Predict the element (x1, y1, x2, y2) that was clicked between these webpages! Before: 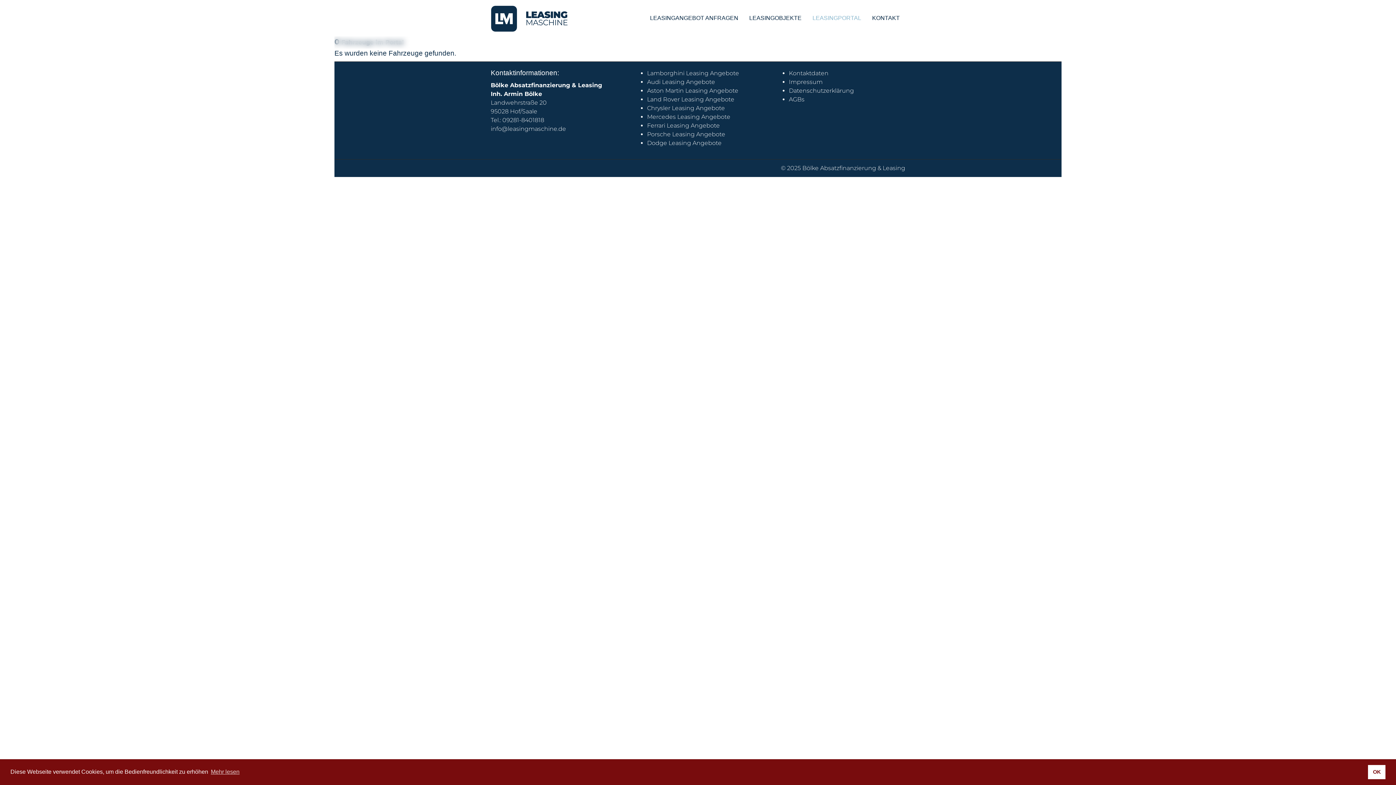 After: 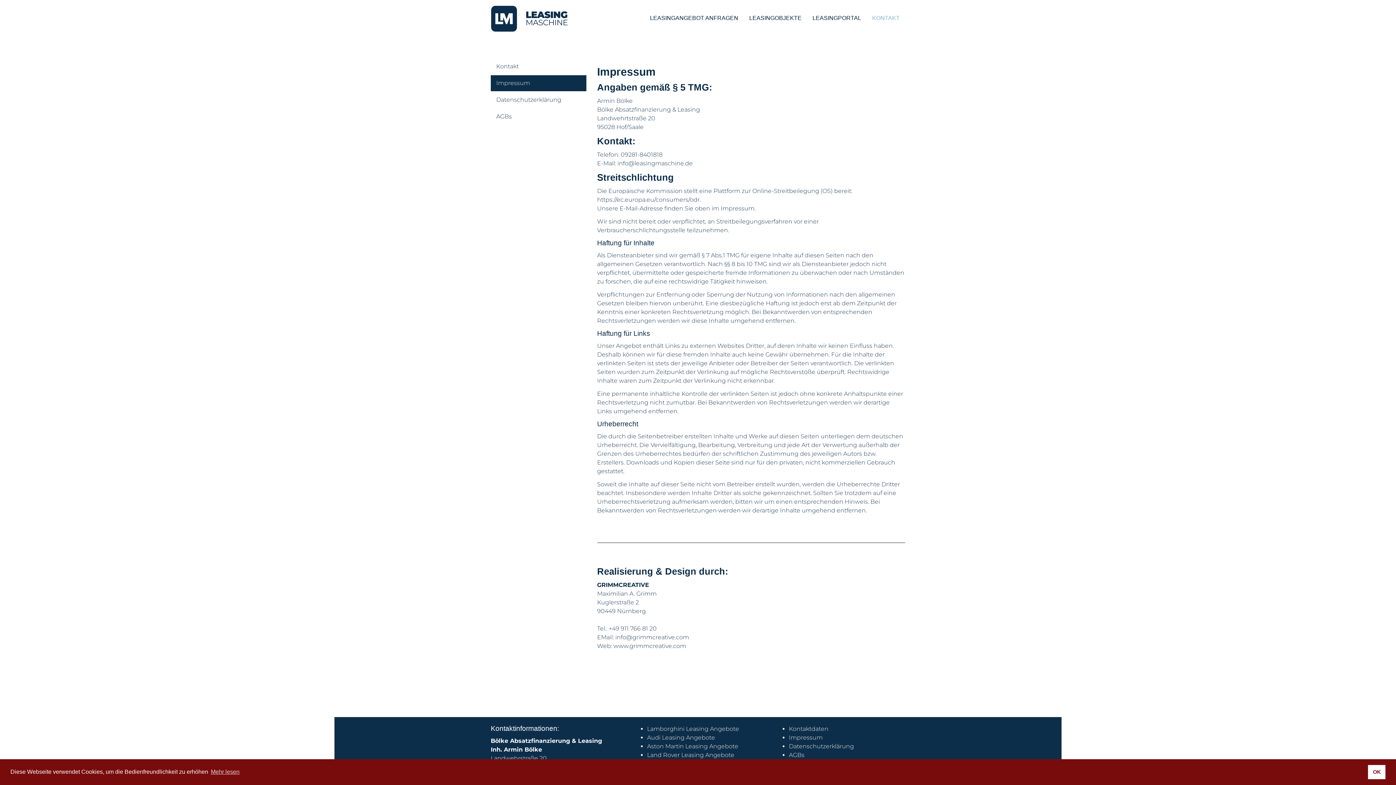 Action: label: Impressum bbox: (789, 78, 822, 85)